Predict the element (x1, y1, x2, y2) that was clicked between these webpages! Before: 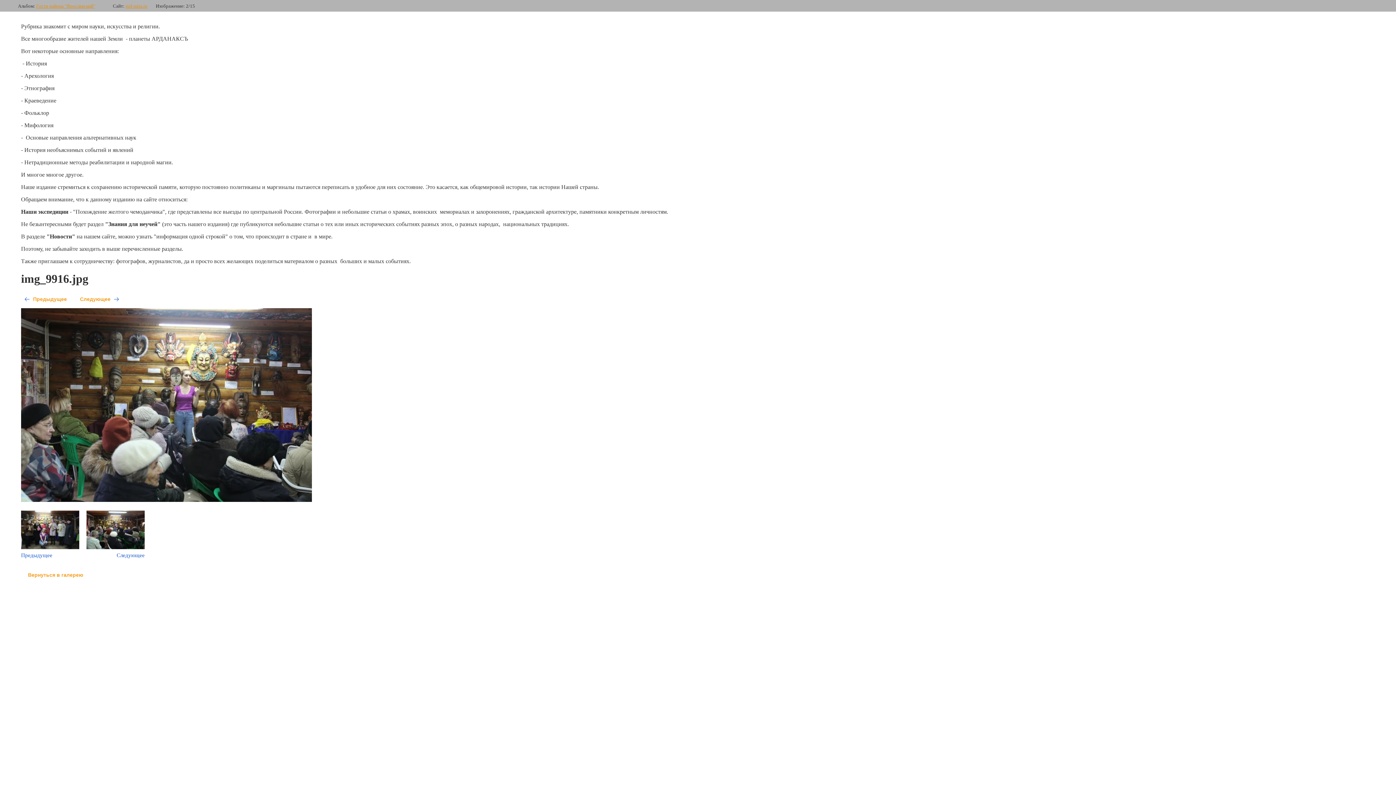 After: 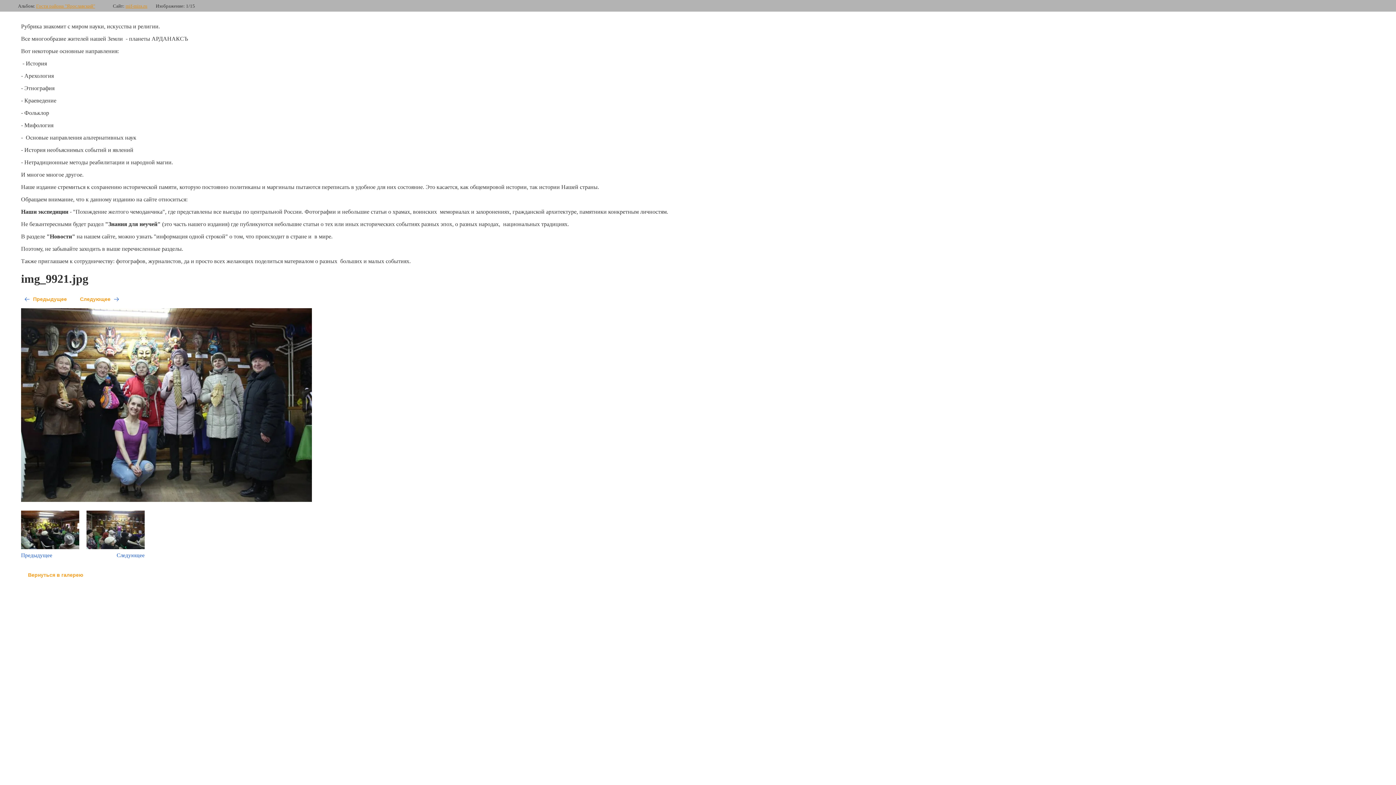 Action: bbox: (21, 510, 79, 558) label: Предыдущее